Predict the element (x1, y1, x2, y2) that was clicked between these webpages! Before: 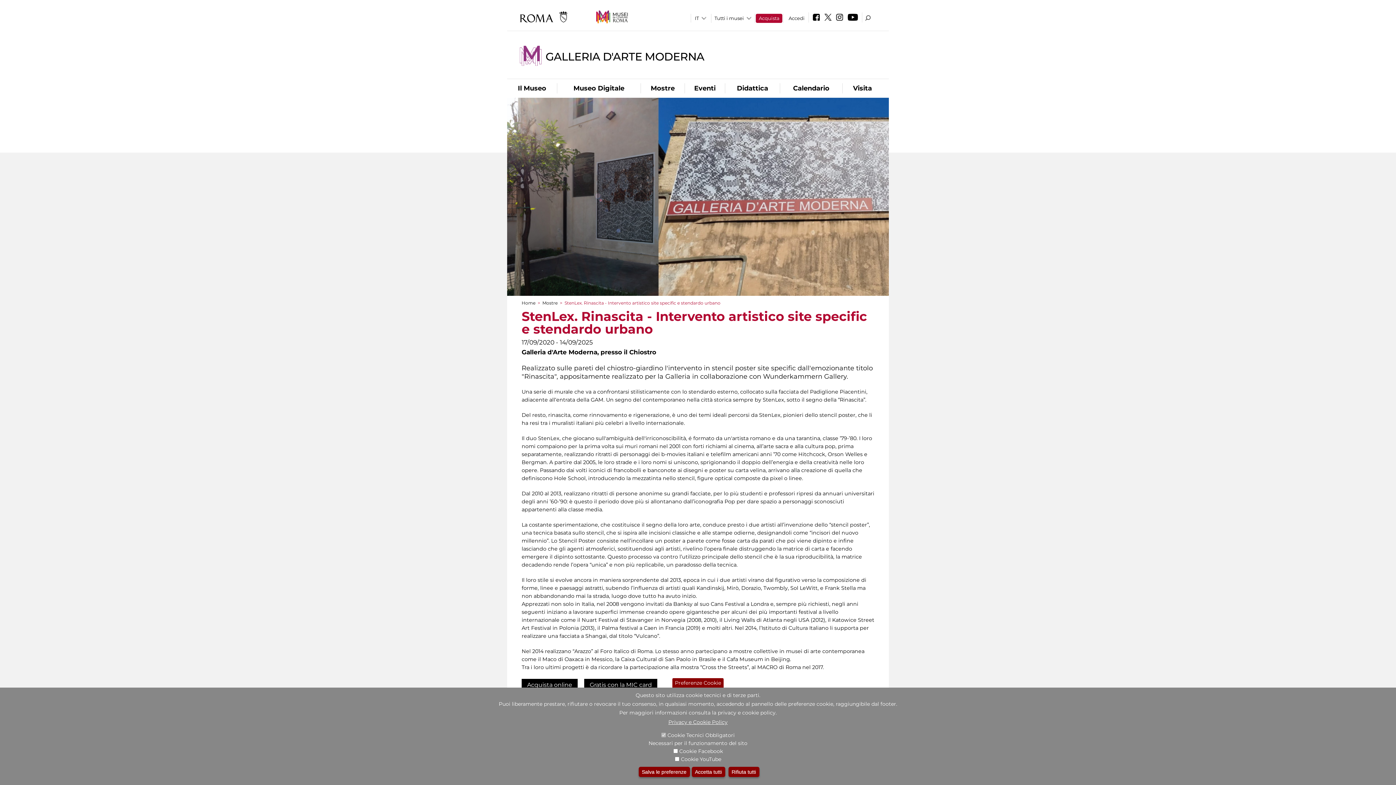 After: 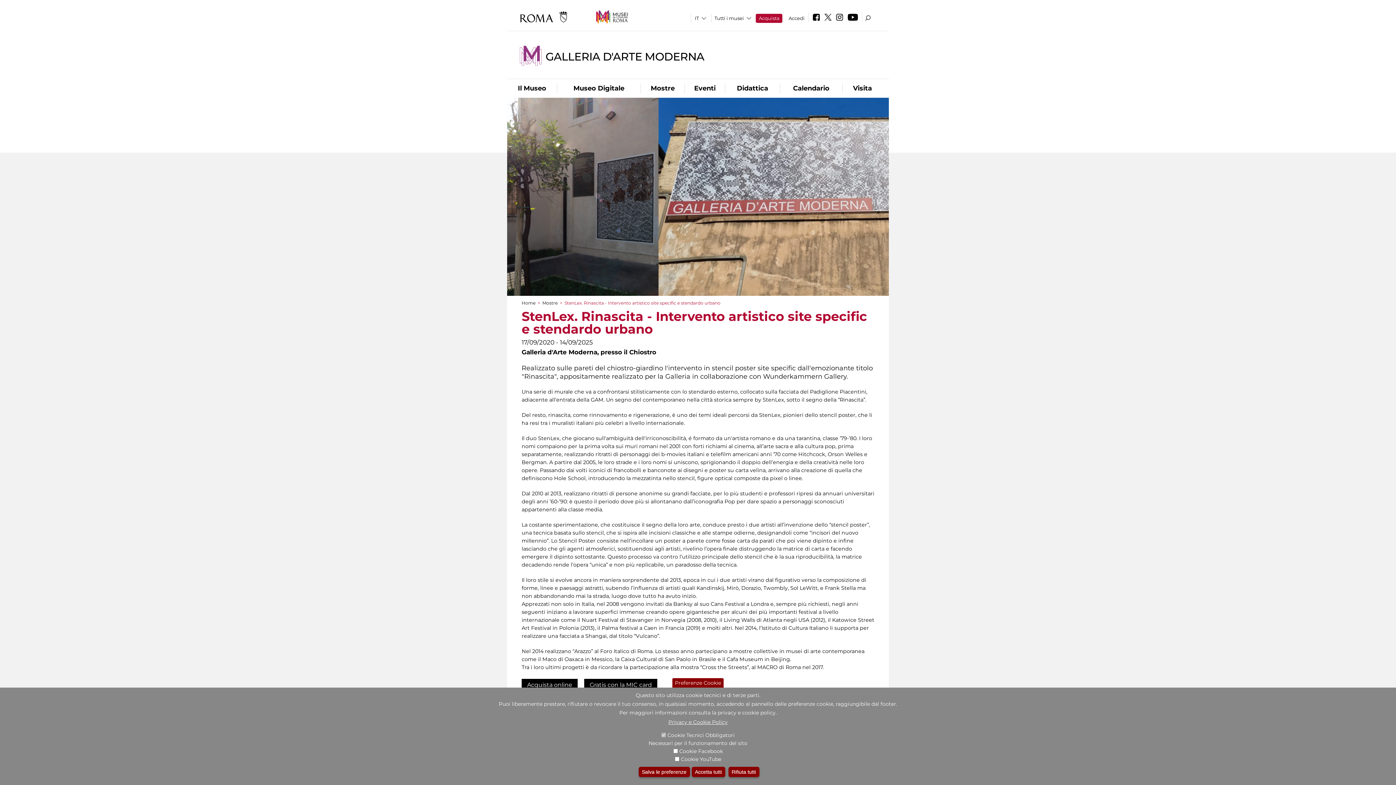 Action: bbox: (584, 682, 657, 688) label: Gratis con la MIC card